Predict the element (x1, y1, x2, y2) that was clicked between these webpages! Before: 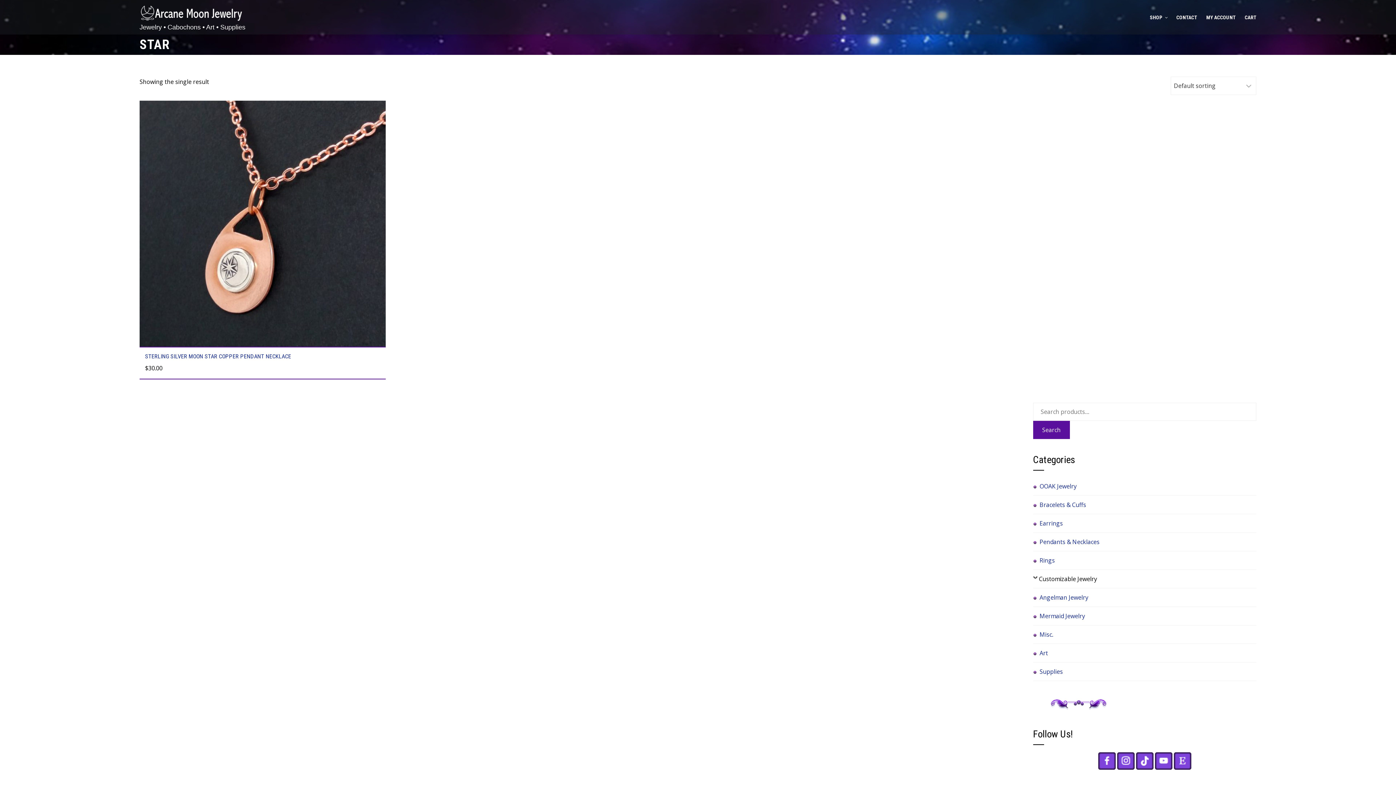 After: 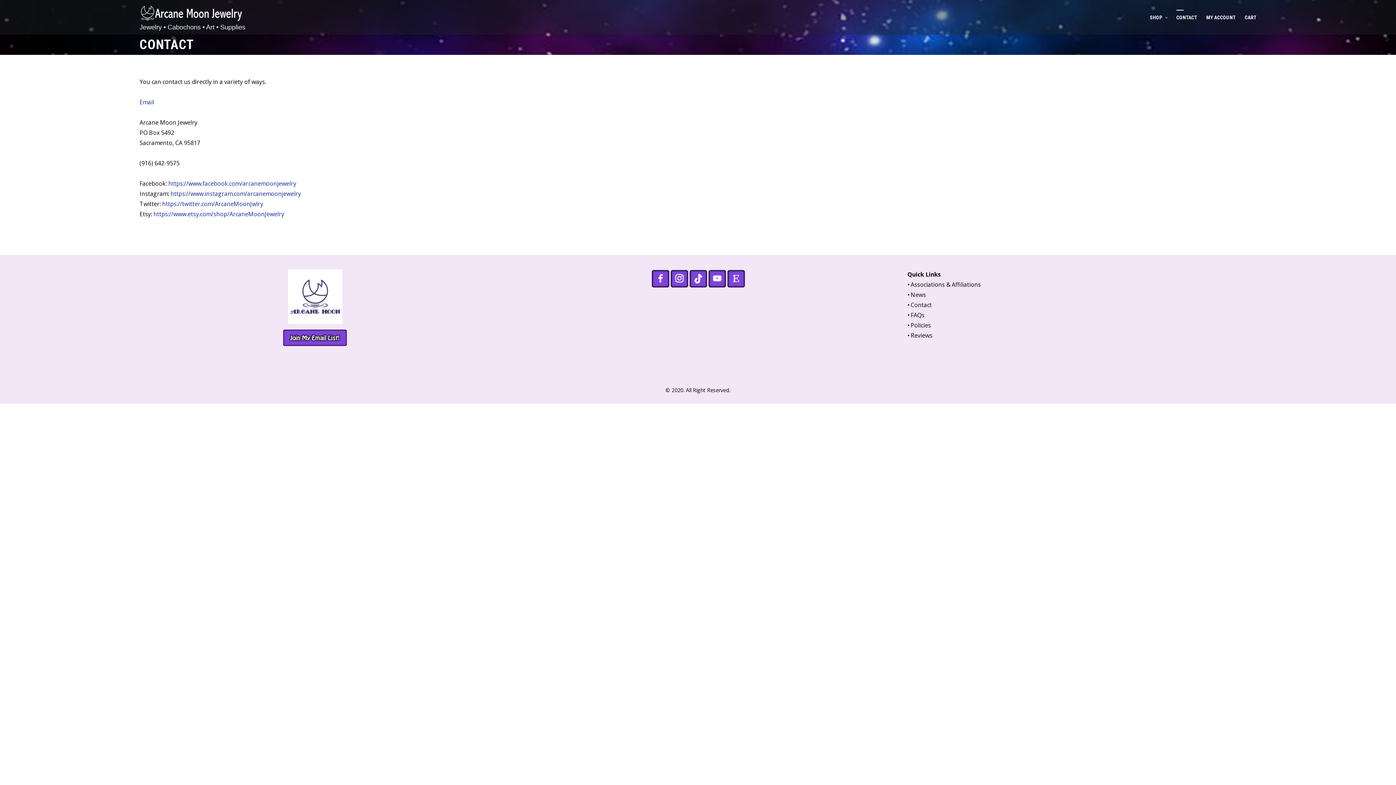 Action: bbox: (1176, 9, 1197, 24) label: CONTACT